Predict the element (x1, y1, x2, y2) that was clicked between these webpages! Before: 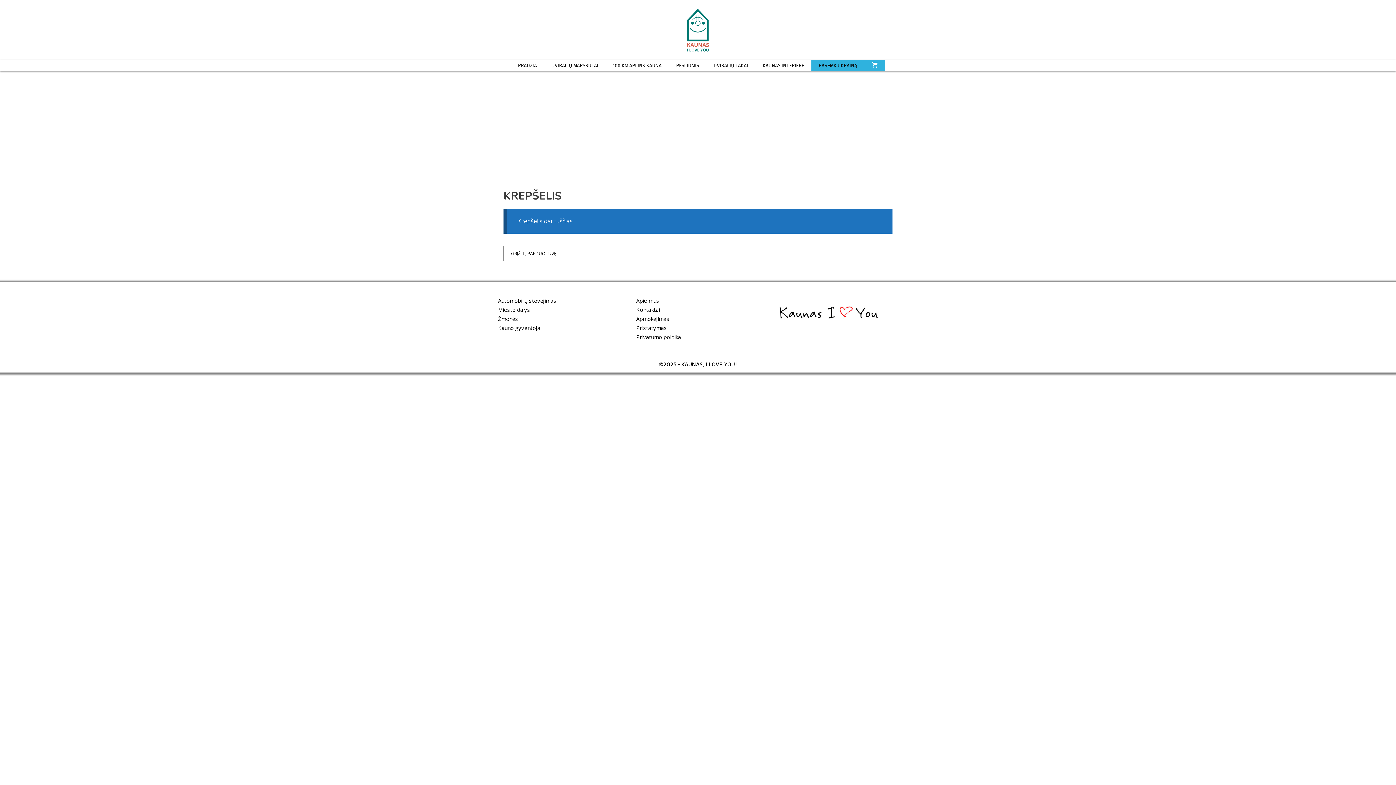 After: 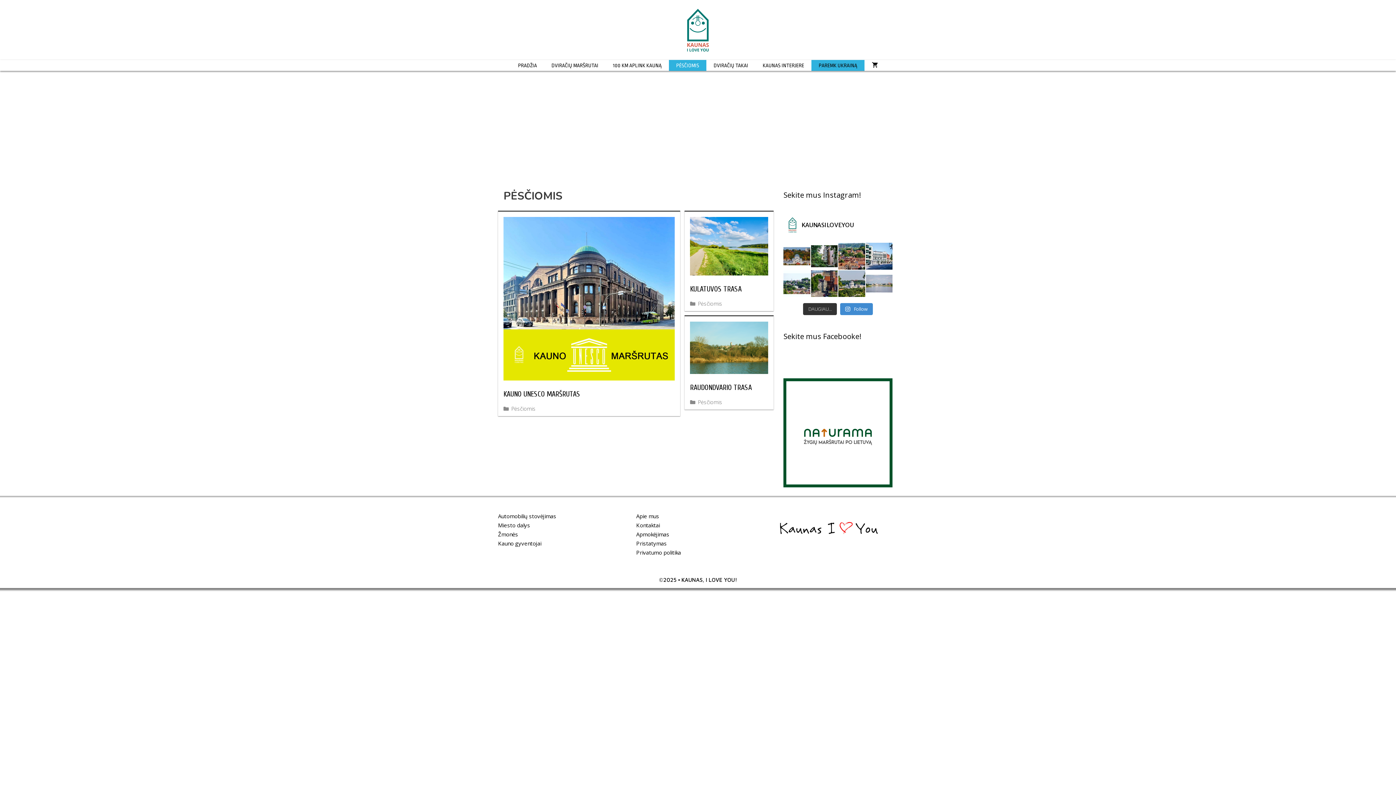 Action: label: PĖSČIOMIS bbox: (669, 60, 706, 70)